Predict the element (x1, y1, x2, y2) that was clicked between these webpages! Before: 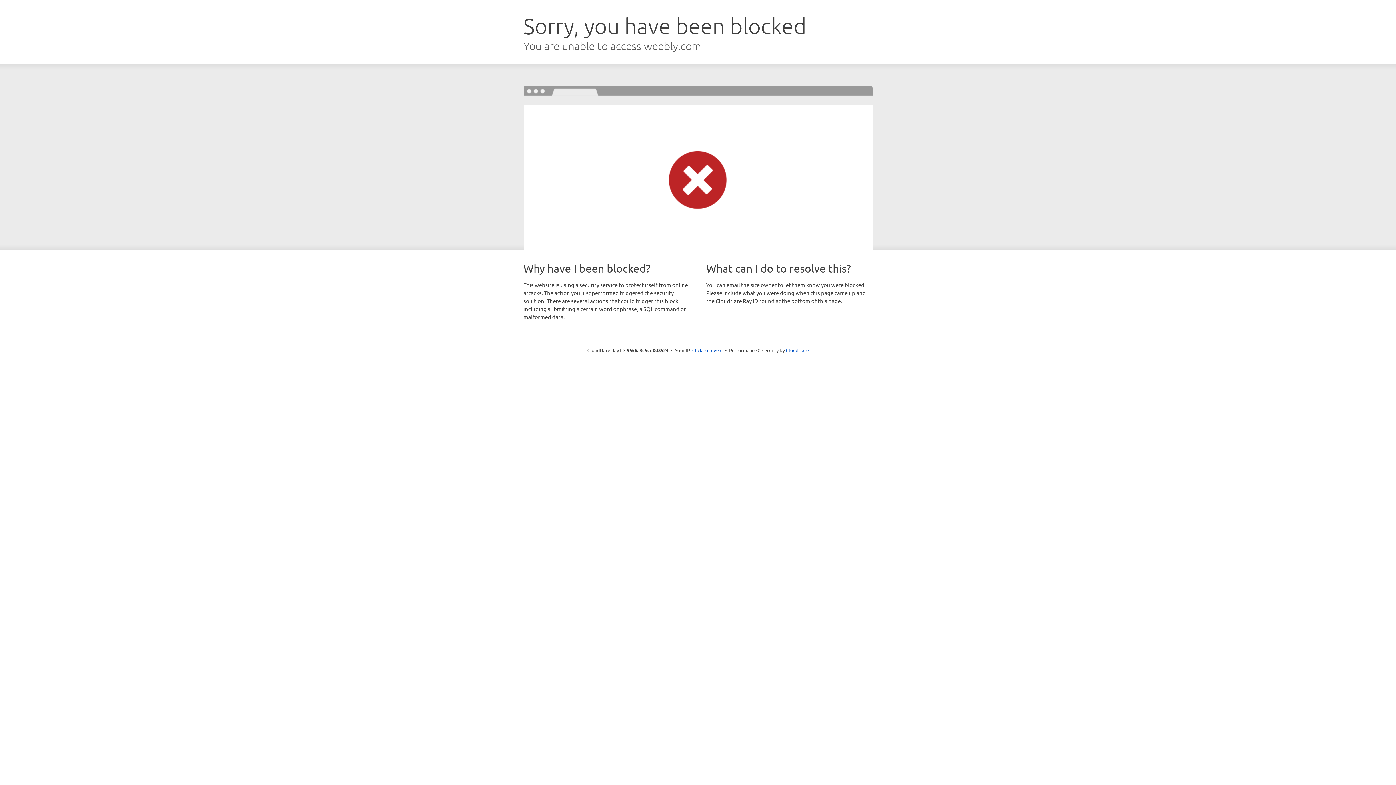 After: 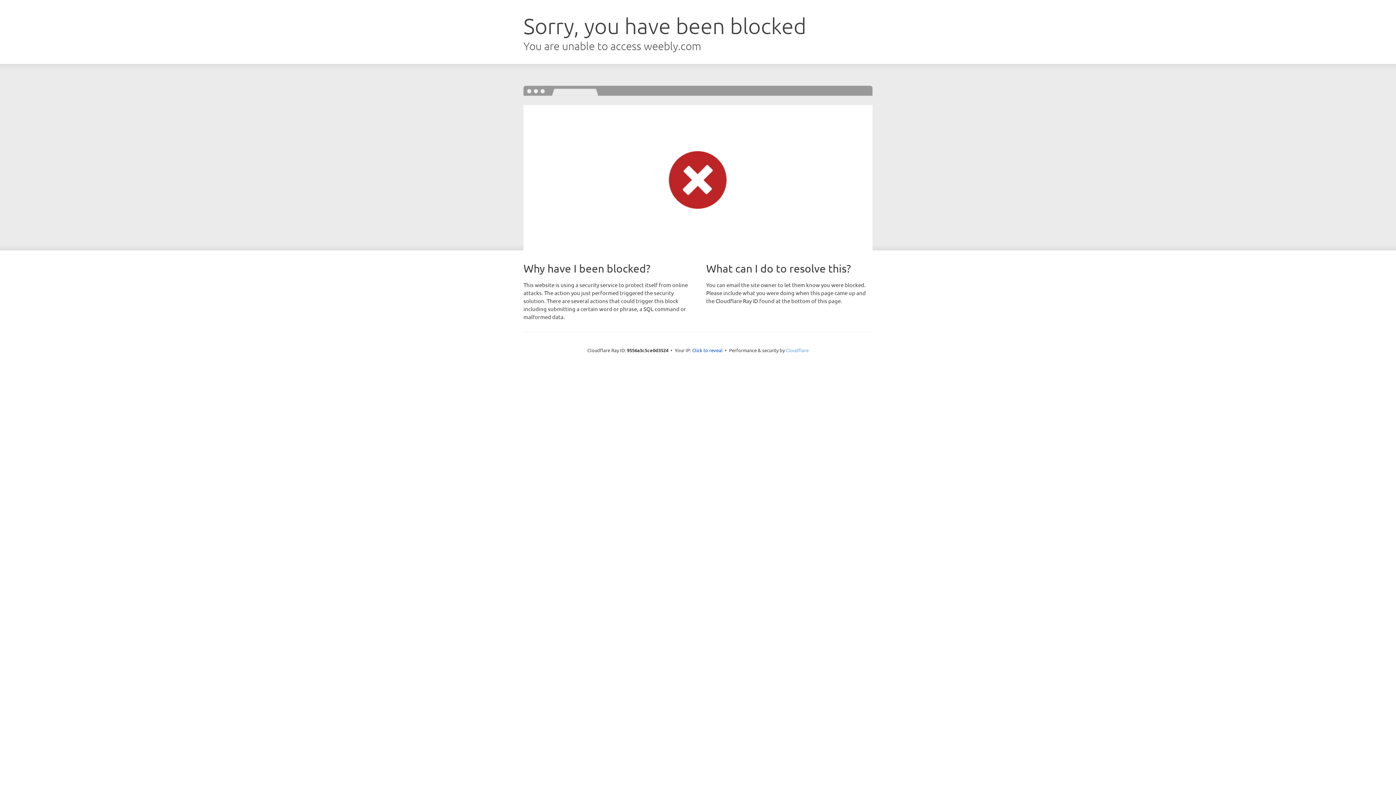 Action: bbox: (786, 347, 808, 353) label: Cloudflare